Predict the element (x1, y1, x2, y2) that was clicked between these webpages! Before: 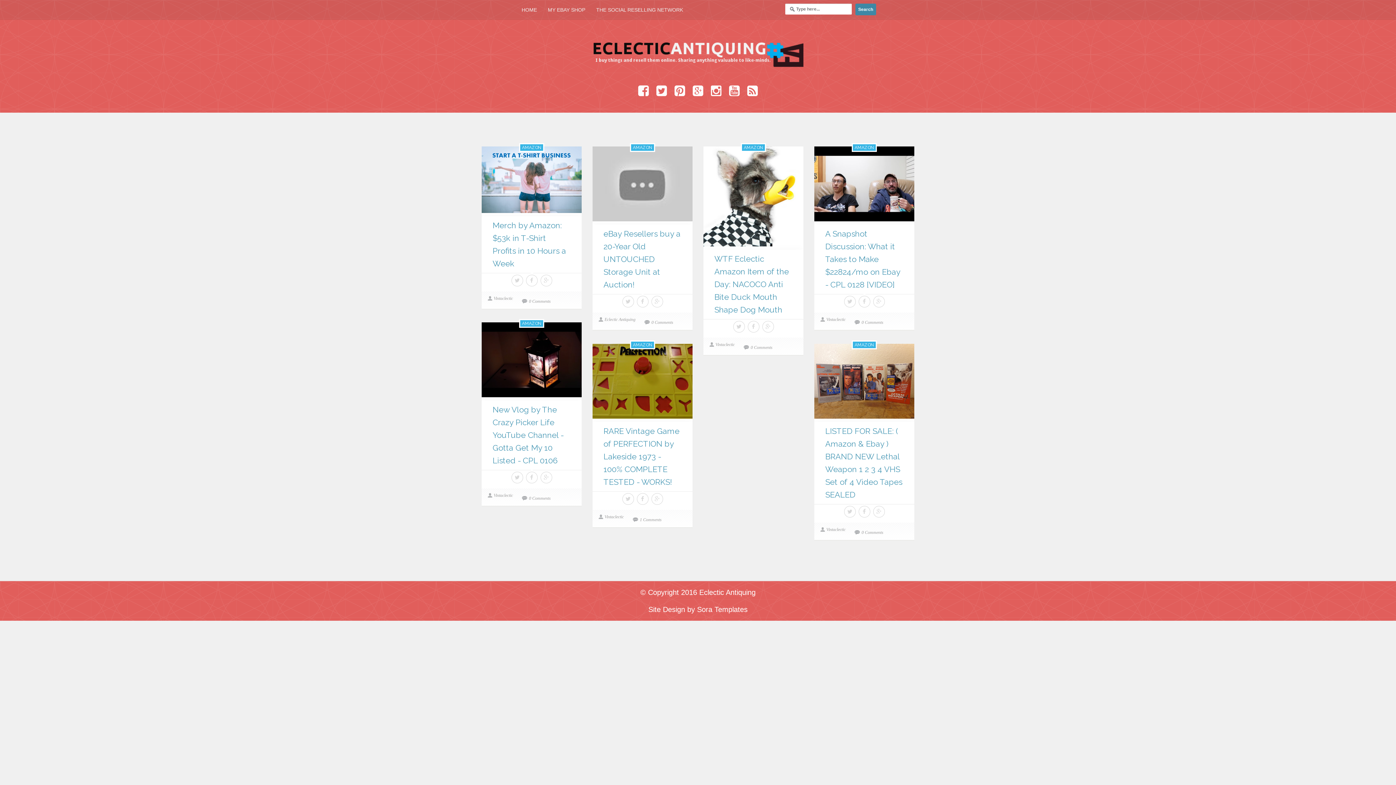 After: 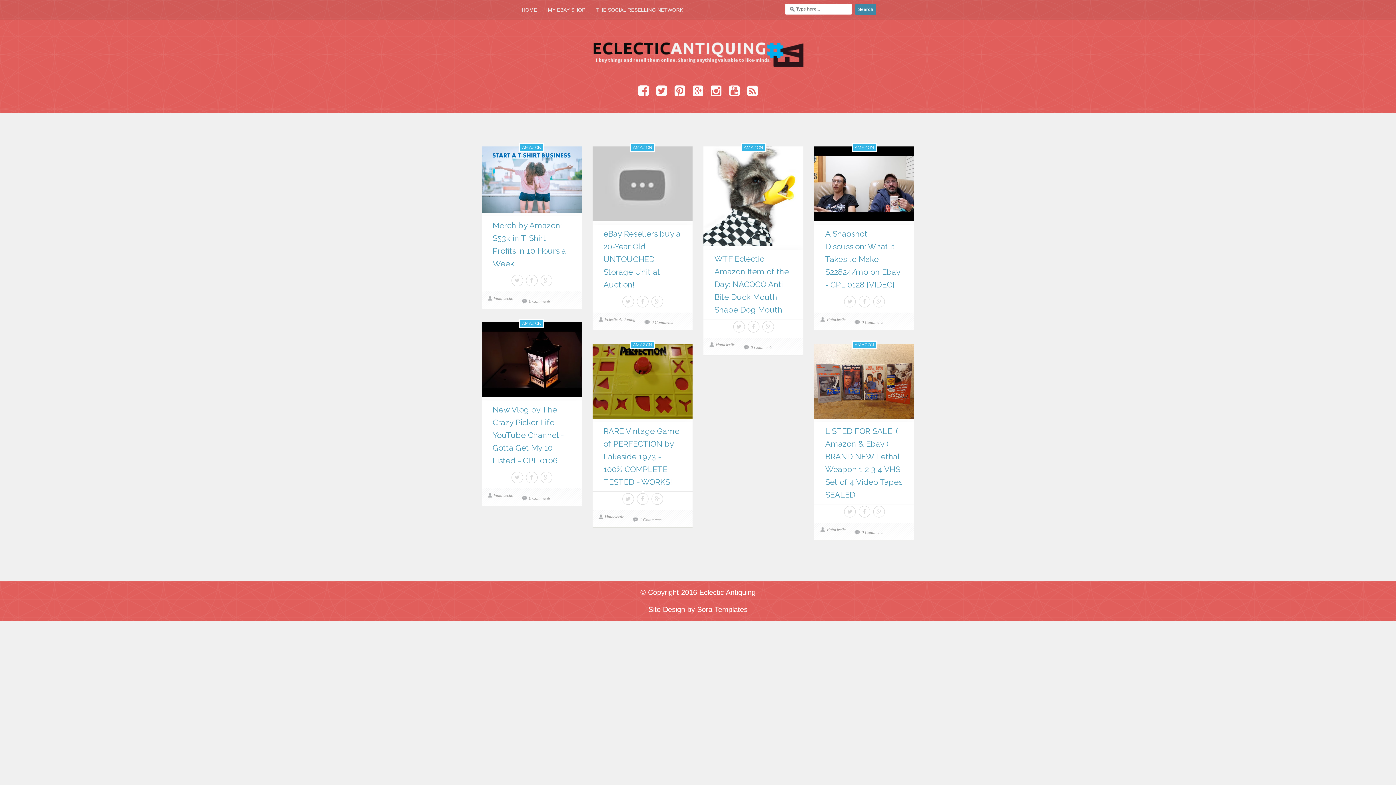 Action: bbox: (858, 296, 870, 307)